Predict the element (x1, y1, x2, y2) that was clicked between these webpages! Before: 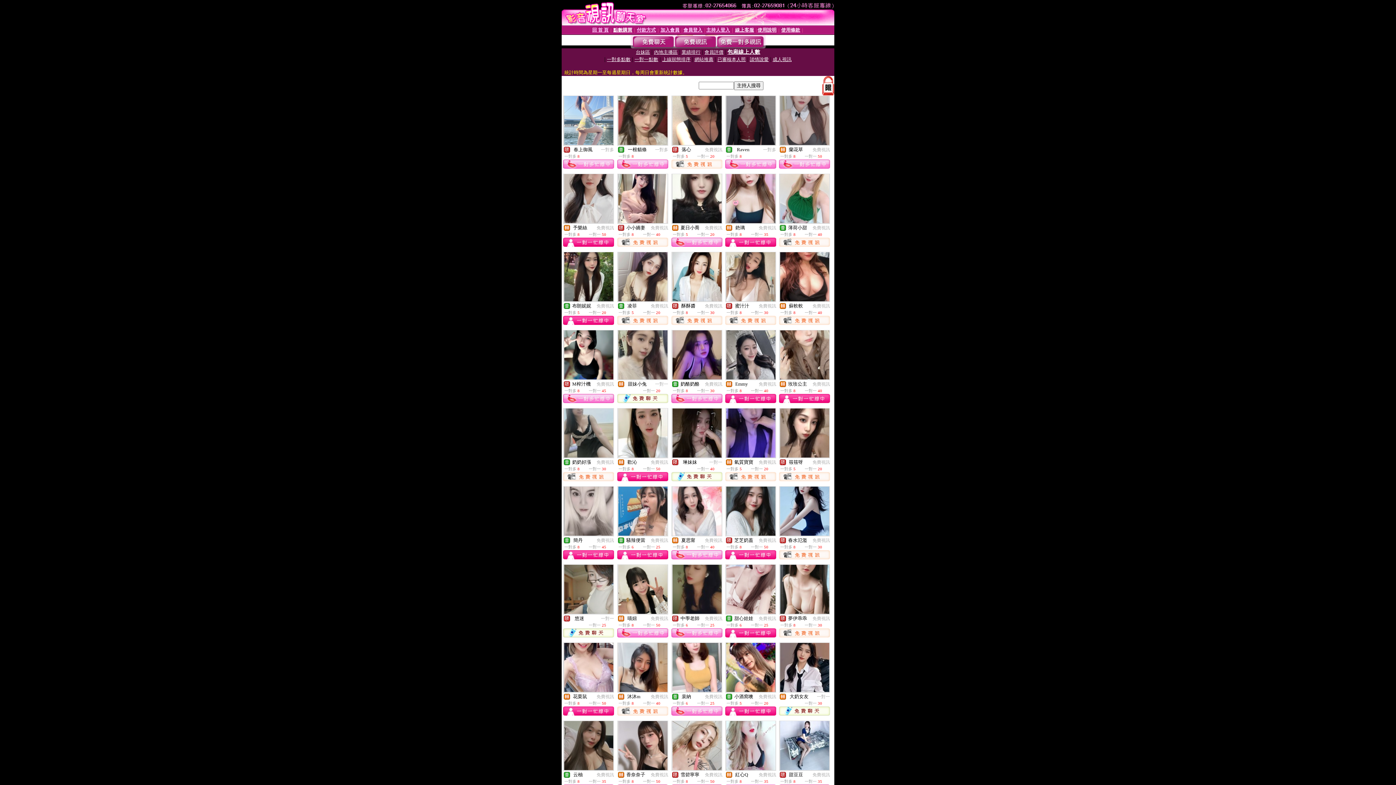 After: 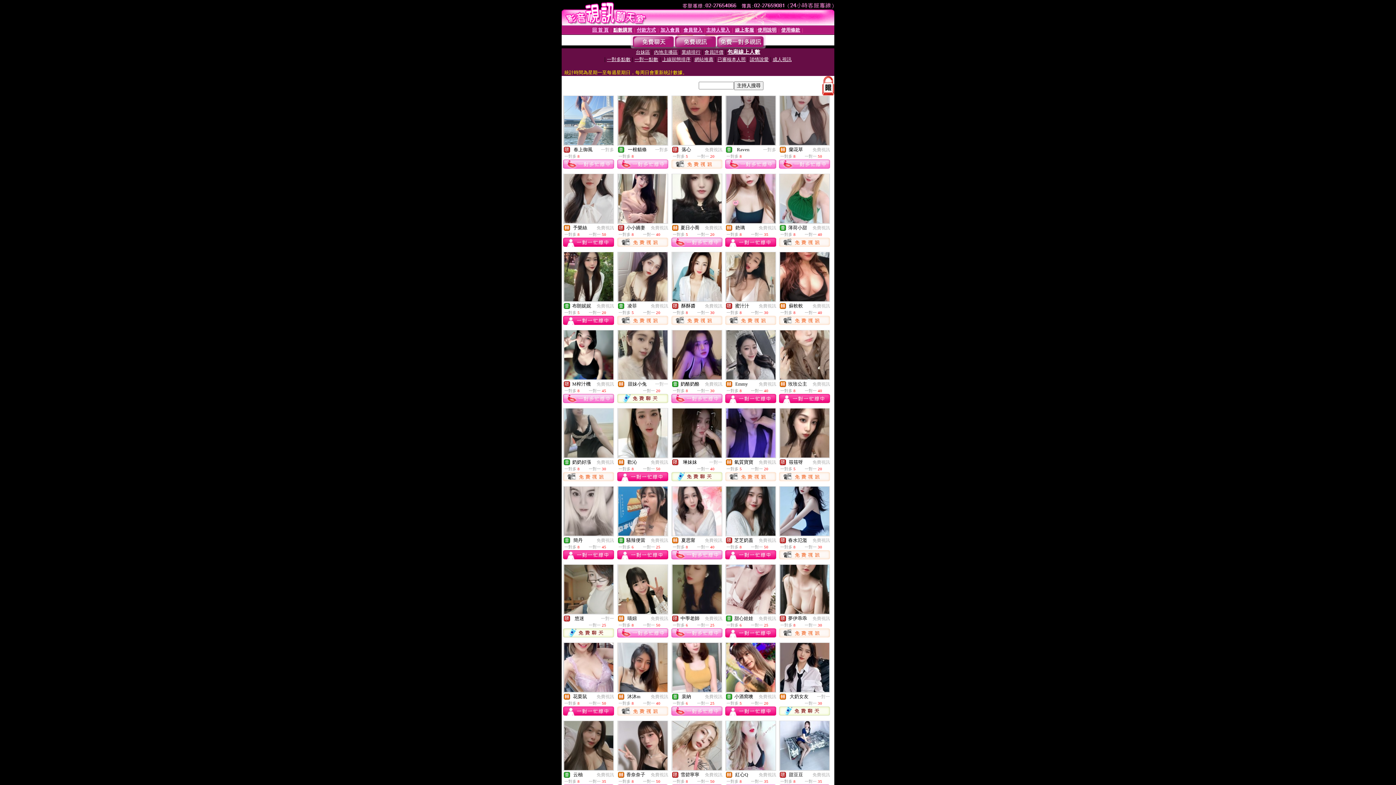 Action: bbox: (779, 554, 830, 560)